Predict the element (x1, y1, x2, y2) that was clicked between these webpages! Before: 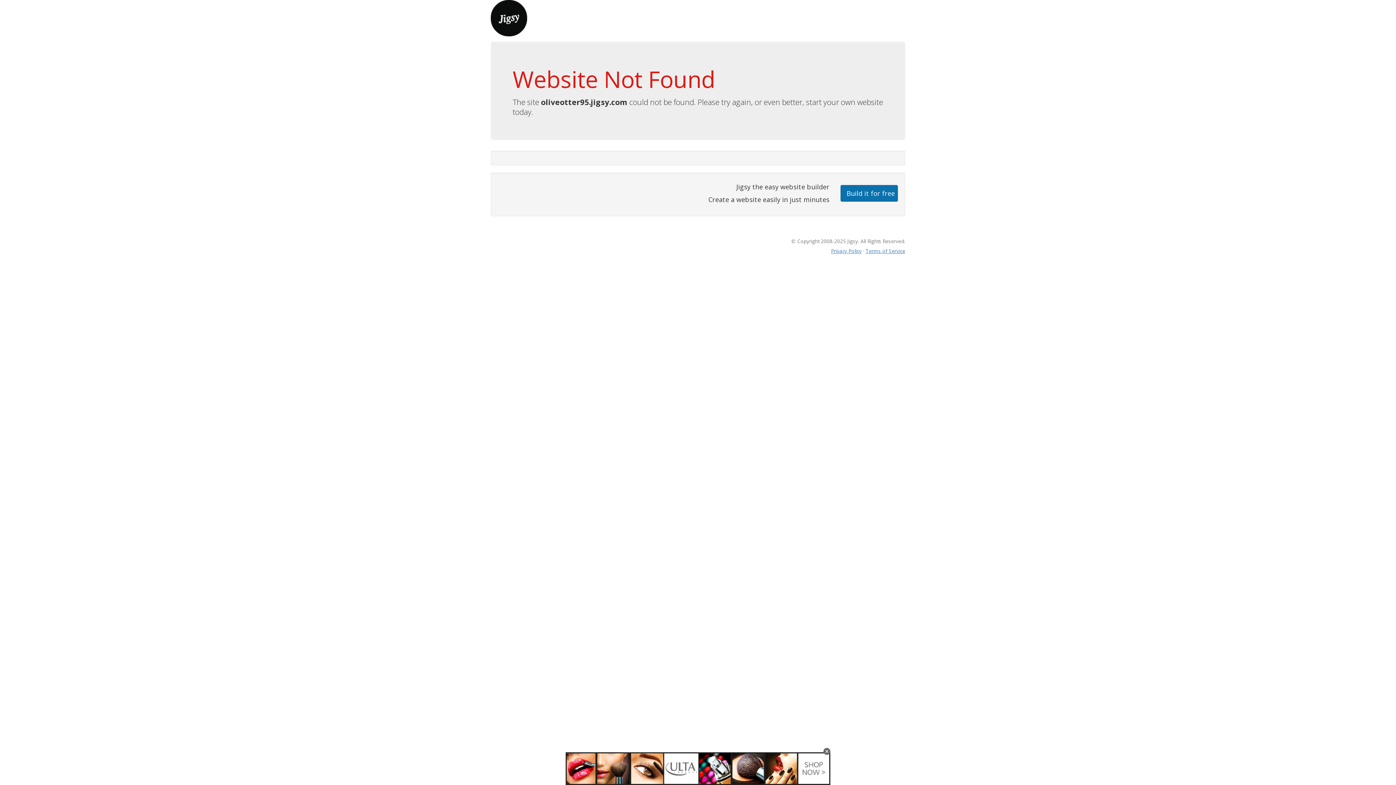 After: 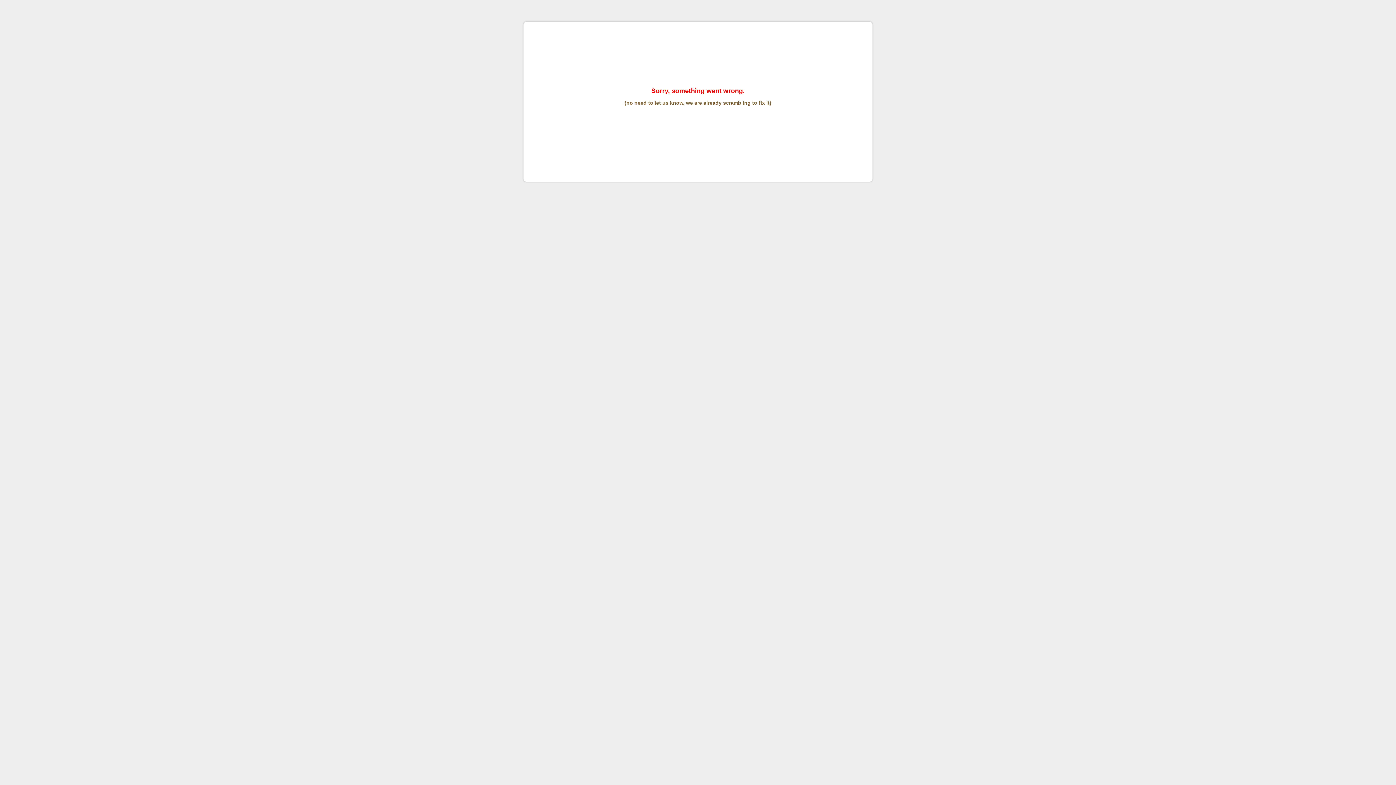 Action: label: Terms of Service bbox: (865, 247, 905, 254)